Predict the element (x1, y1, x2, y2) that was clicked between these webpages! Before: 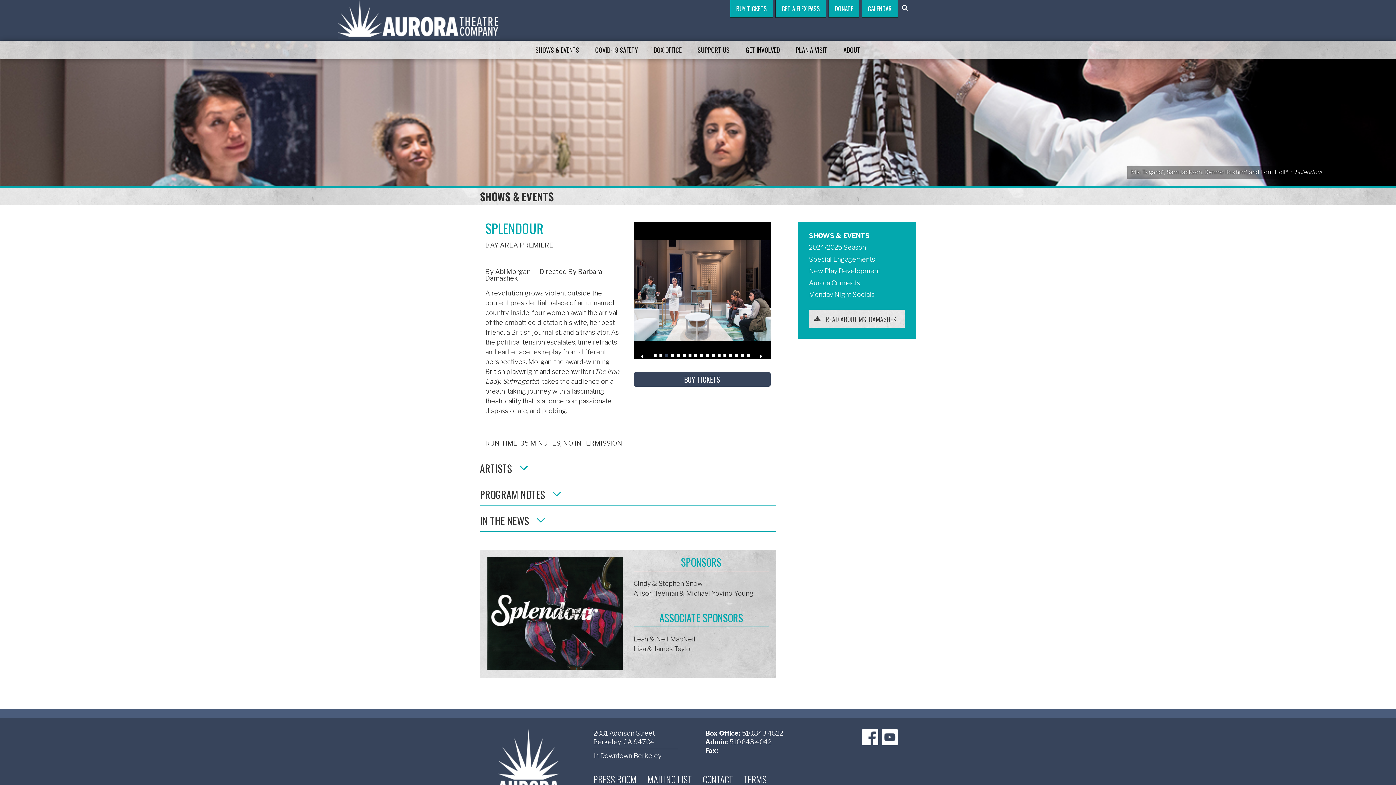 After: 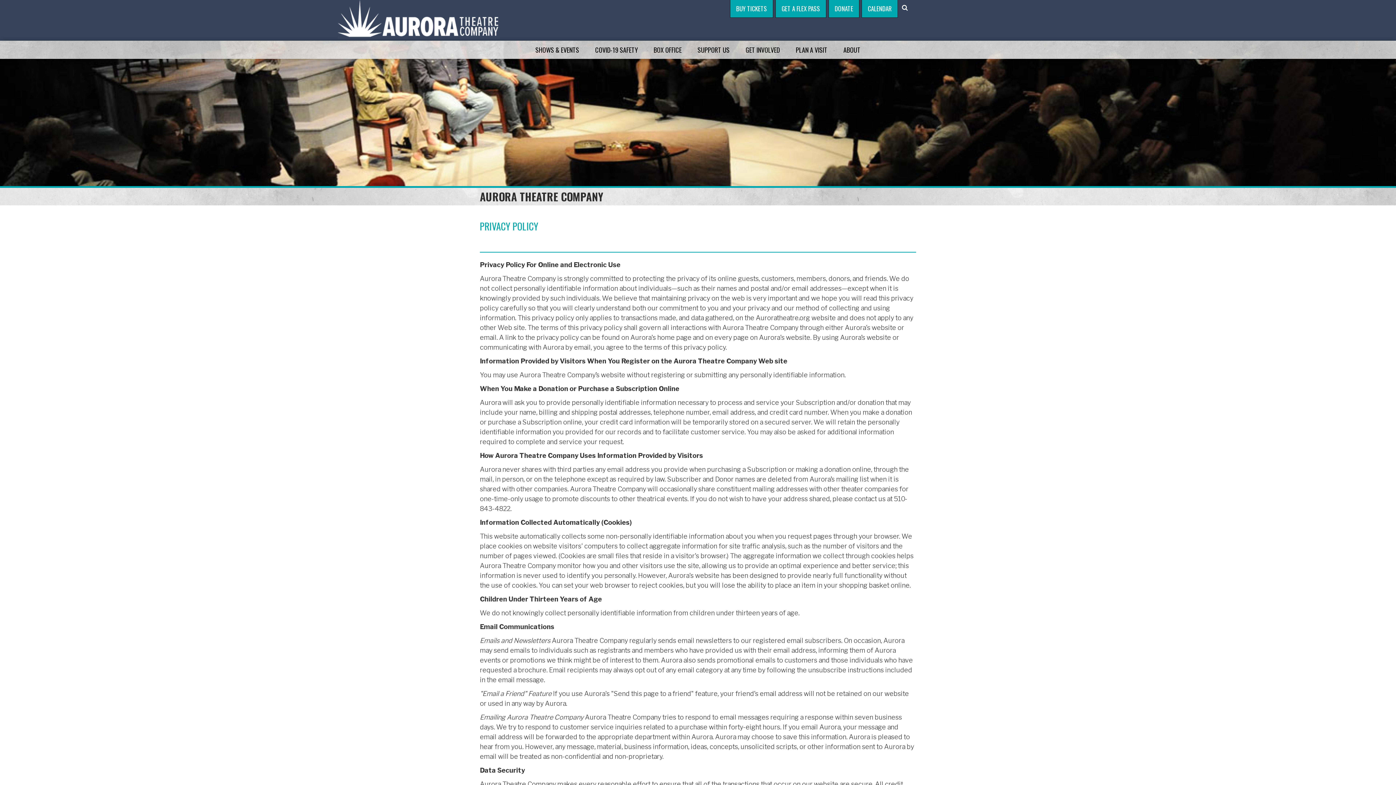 Action: bbox: (744, 775, 766, 784) label: TERMS